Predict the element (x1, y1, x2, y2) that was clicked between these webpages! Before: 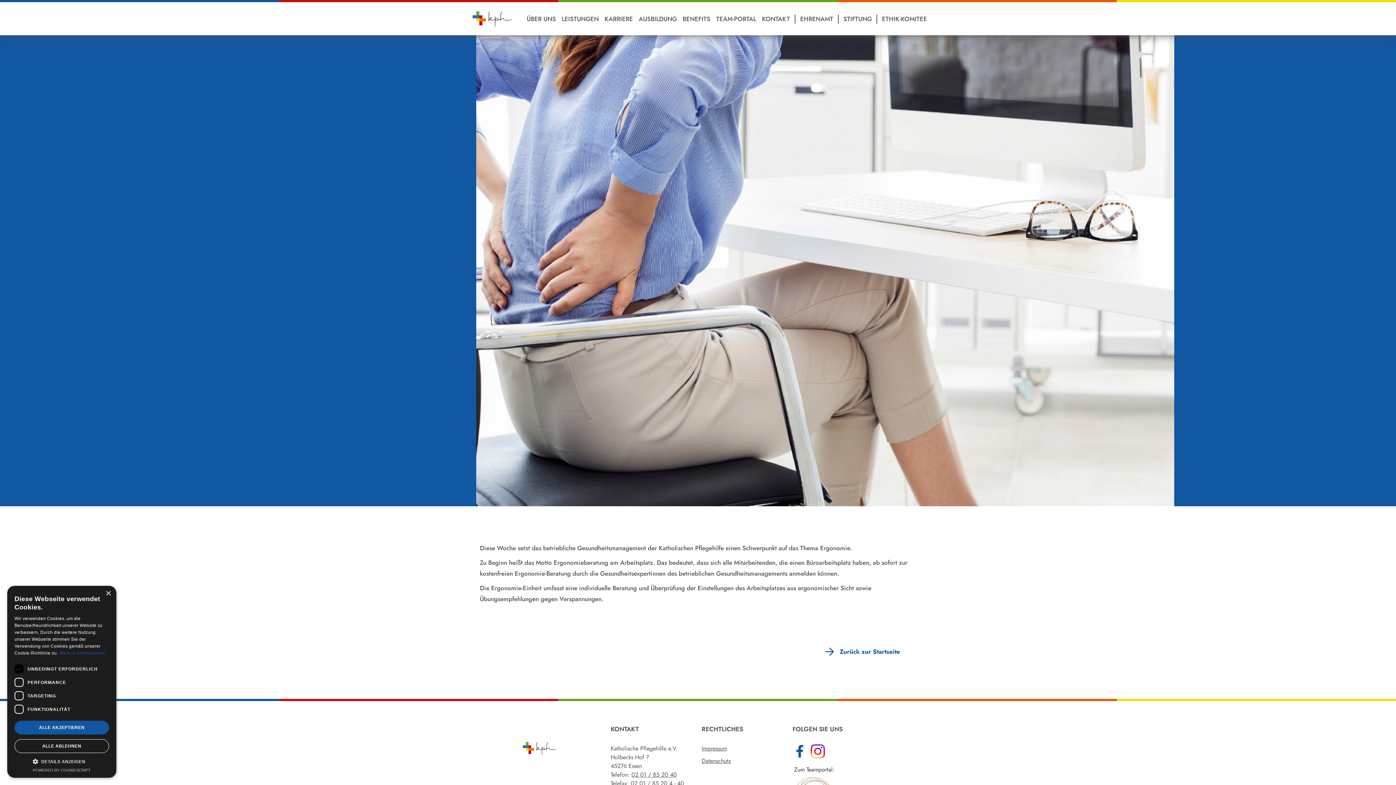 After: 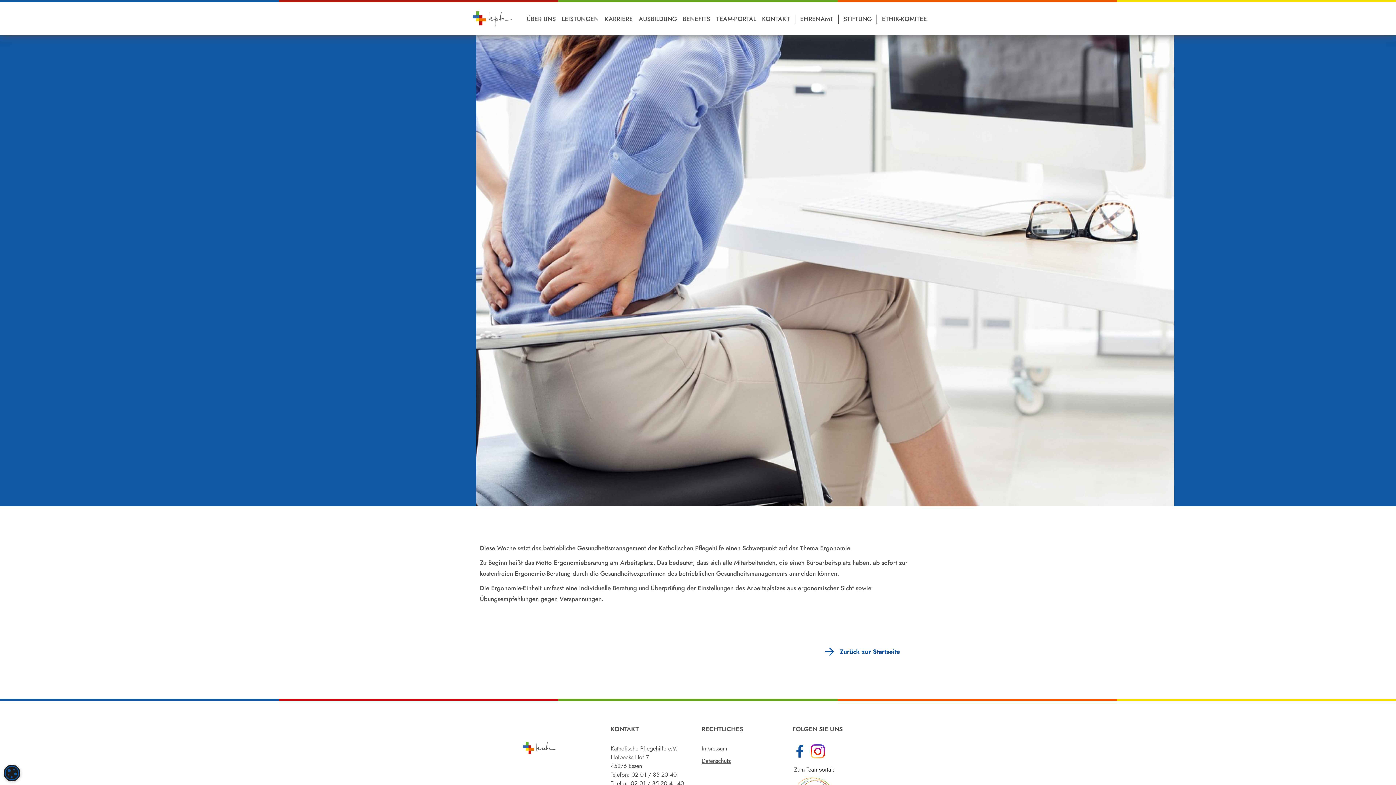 Action: bbox: (14, 739, 109, 753) label: ALLE ABLEHNEN